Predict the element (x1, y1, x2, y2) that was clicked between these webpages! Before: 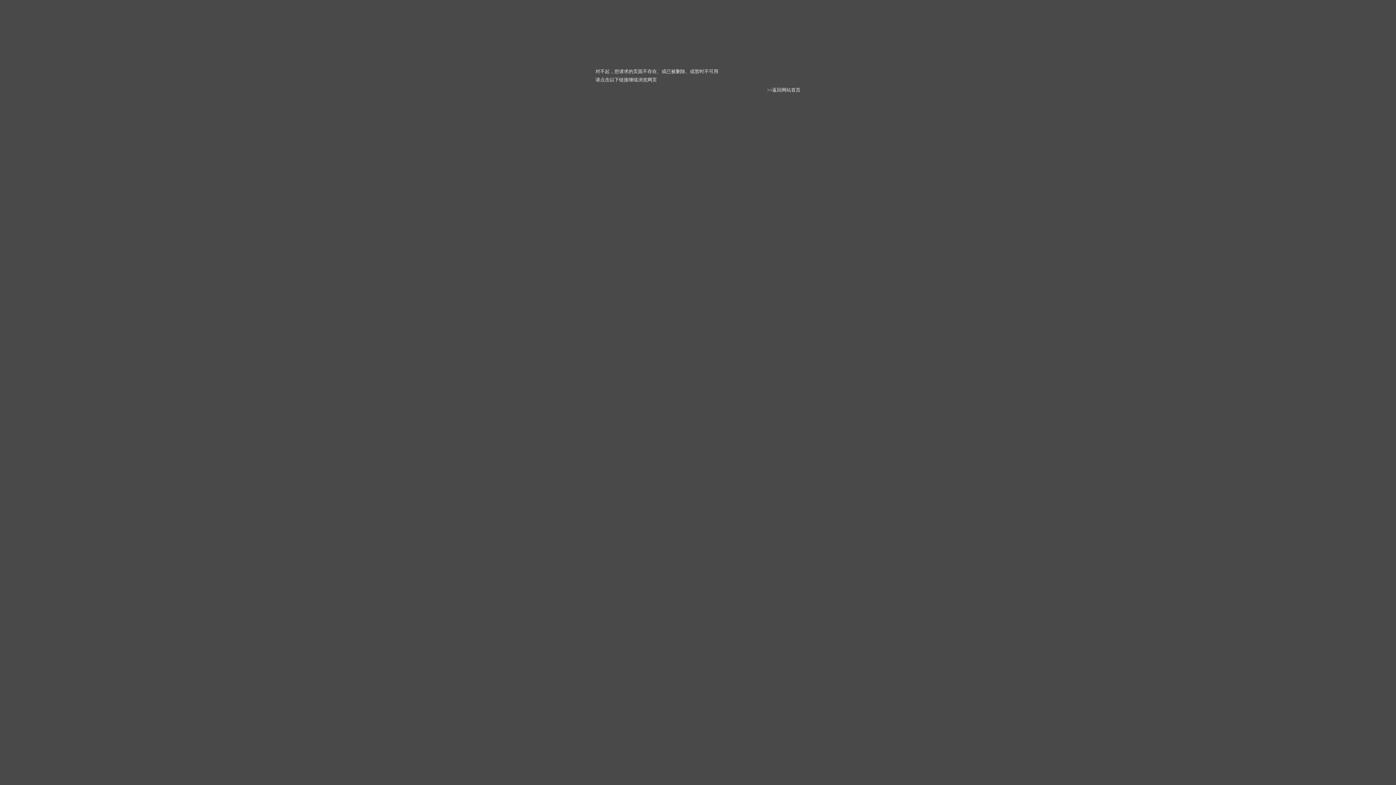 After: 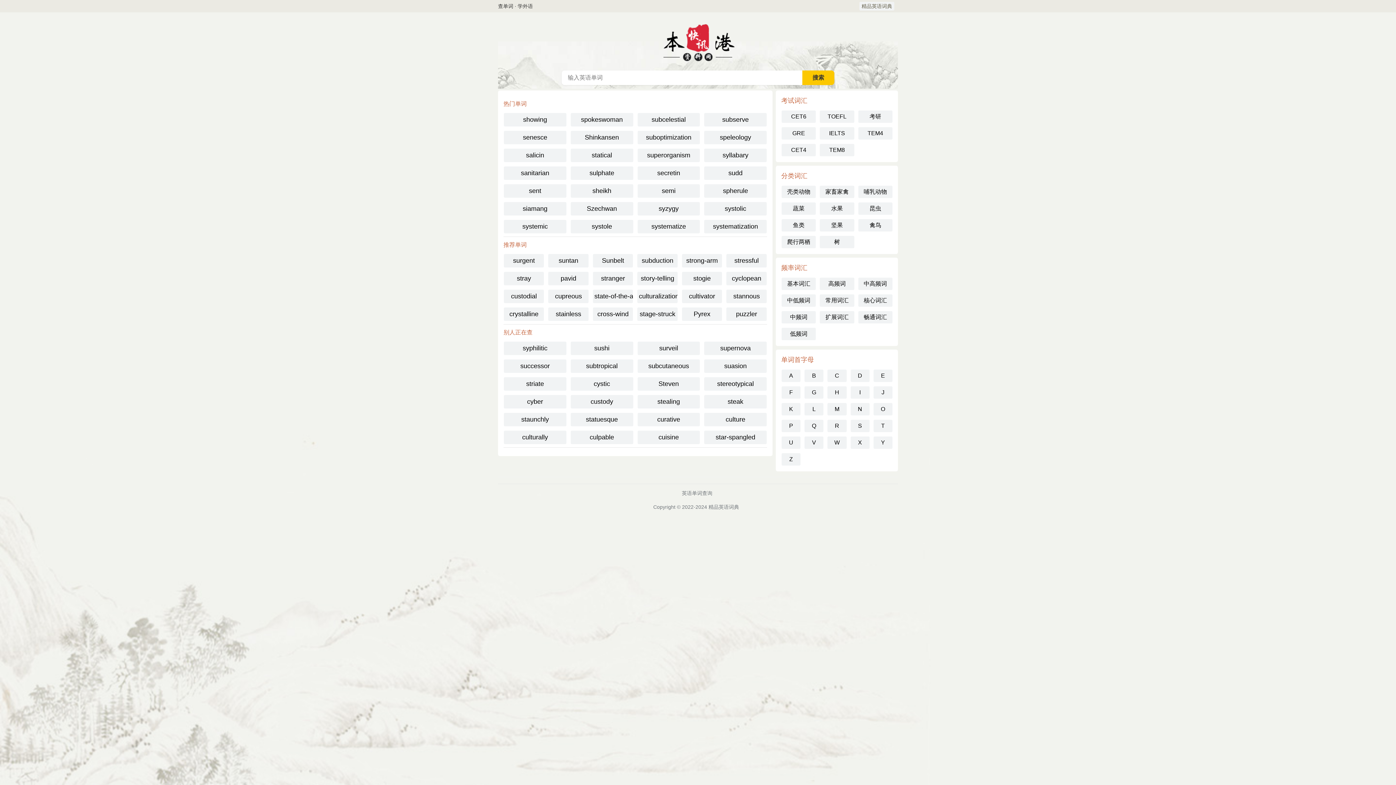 Action: label: 返回网站首页 bbox: (772, 87, 800, 92)